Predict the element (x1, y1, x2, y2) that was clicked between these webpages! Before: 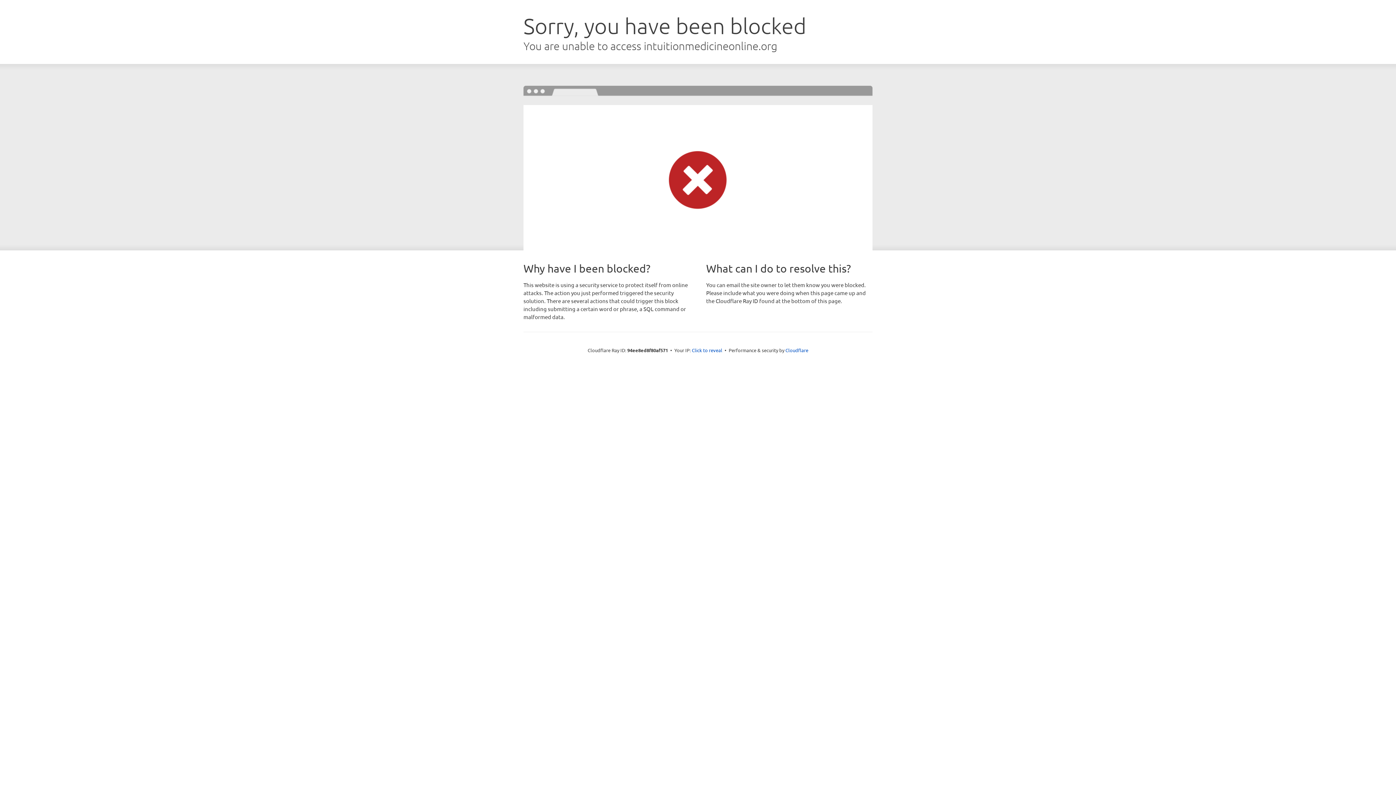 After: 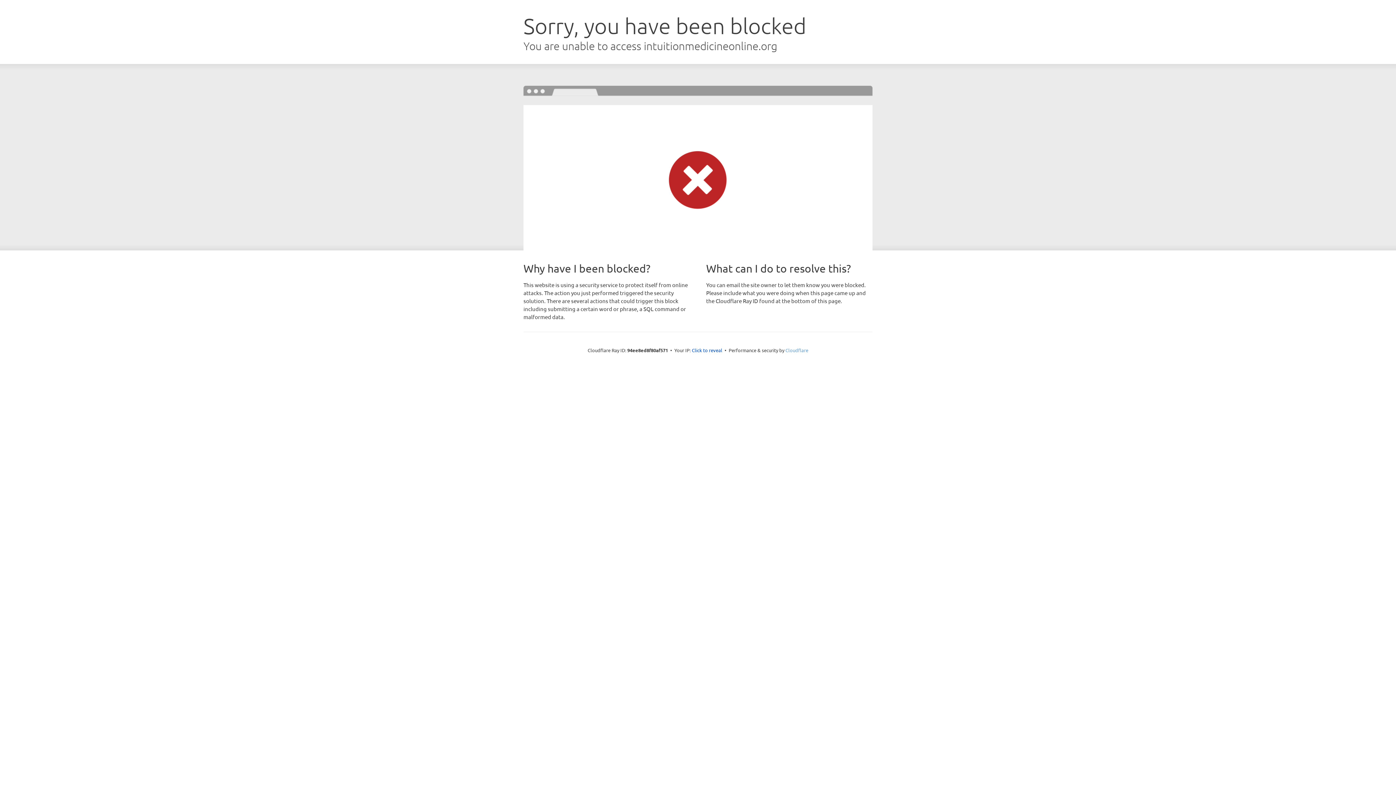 Action: label: Cloudflare bbox: (785, 347, 808, 353)